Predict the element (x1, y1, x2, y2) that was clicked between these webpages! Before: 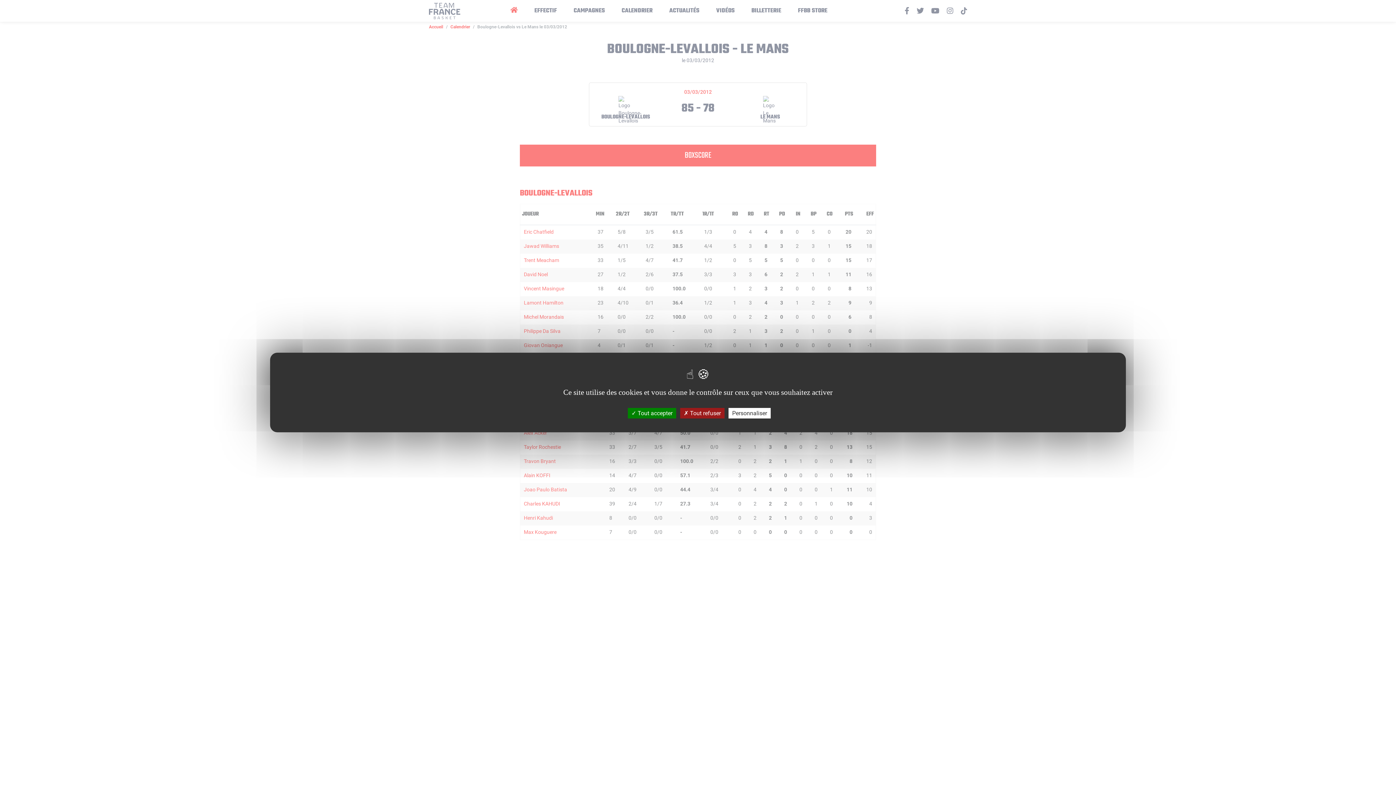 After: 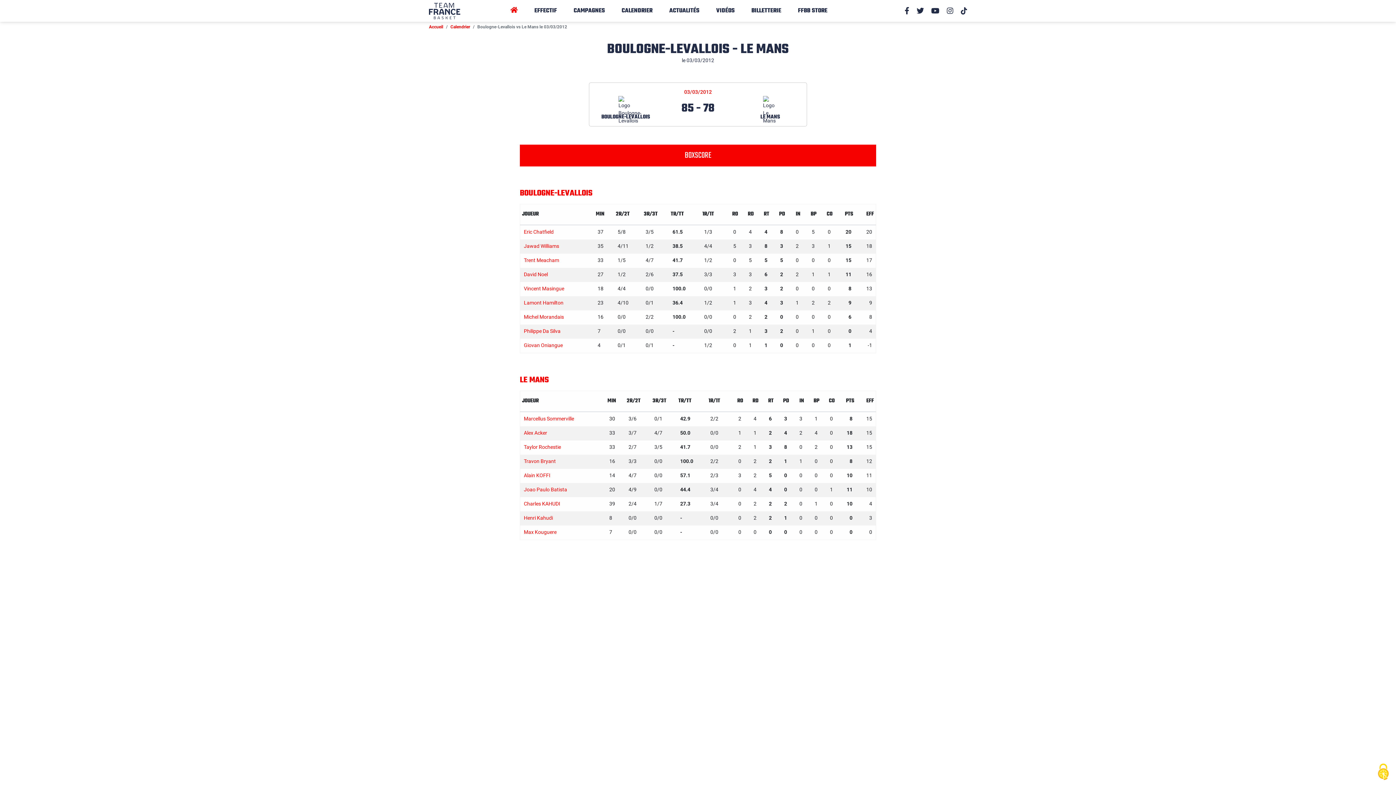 Action: label:  Tout refuser bbox: (680, 408, 724, 418)